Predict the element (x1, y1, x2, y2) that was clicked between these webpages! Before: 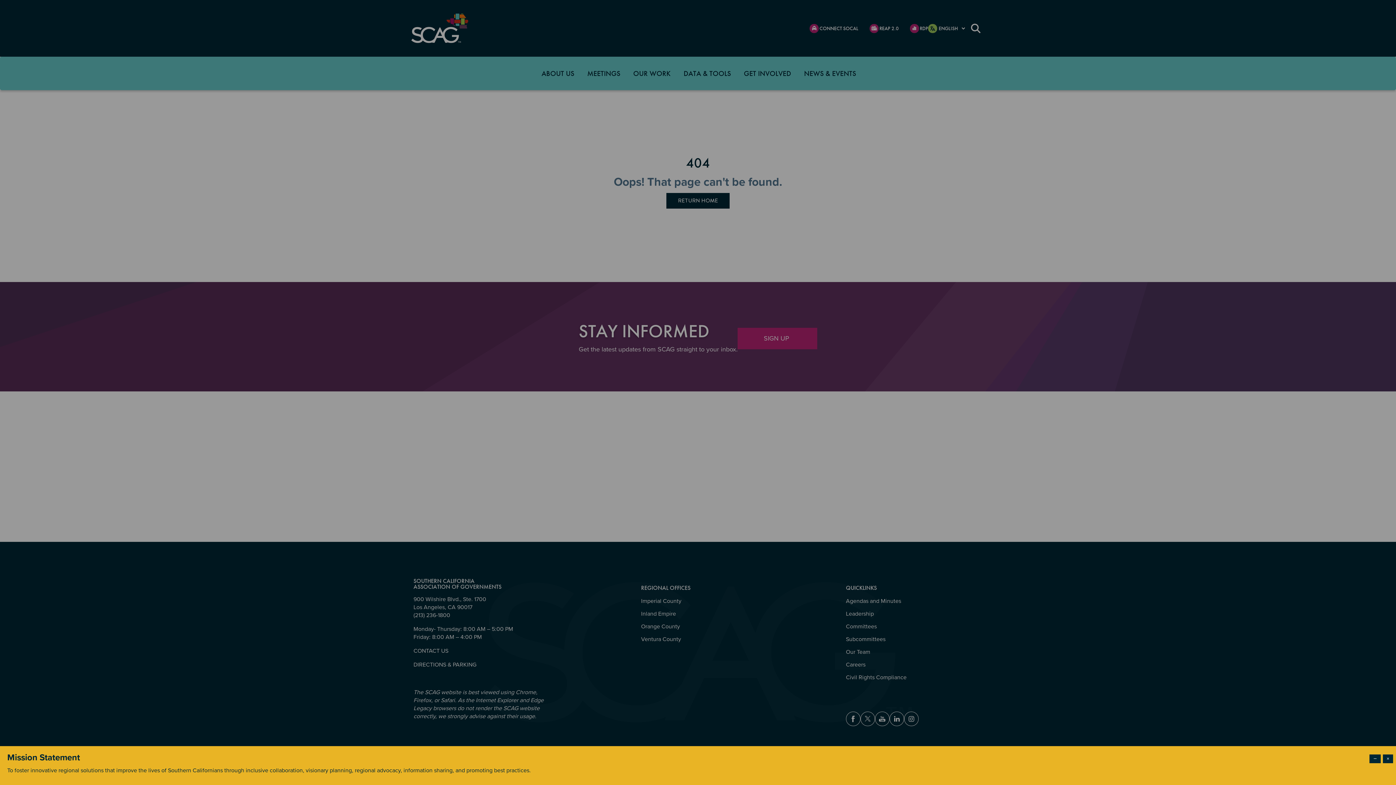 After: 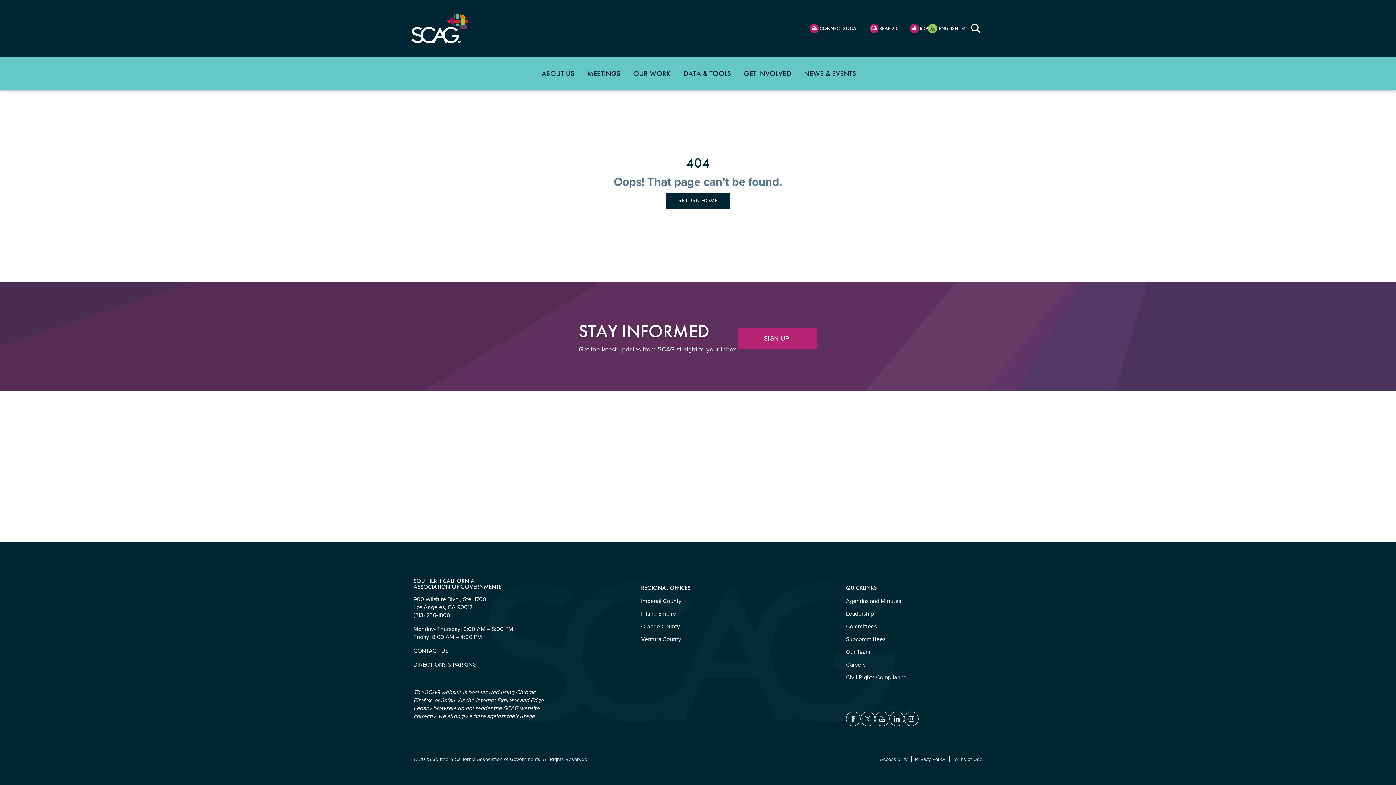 Action: label: Close modal bbox: (1383, 754, 1393, 763)